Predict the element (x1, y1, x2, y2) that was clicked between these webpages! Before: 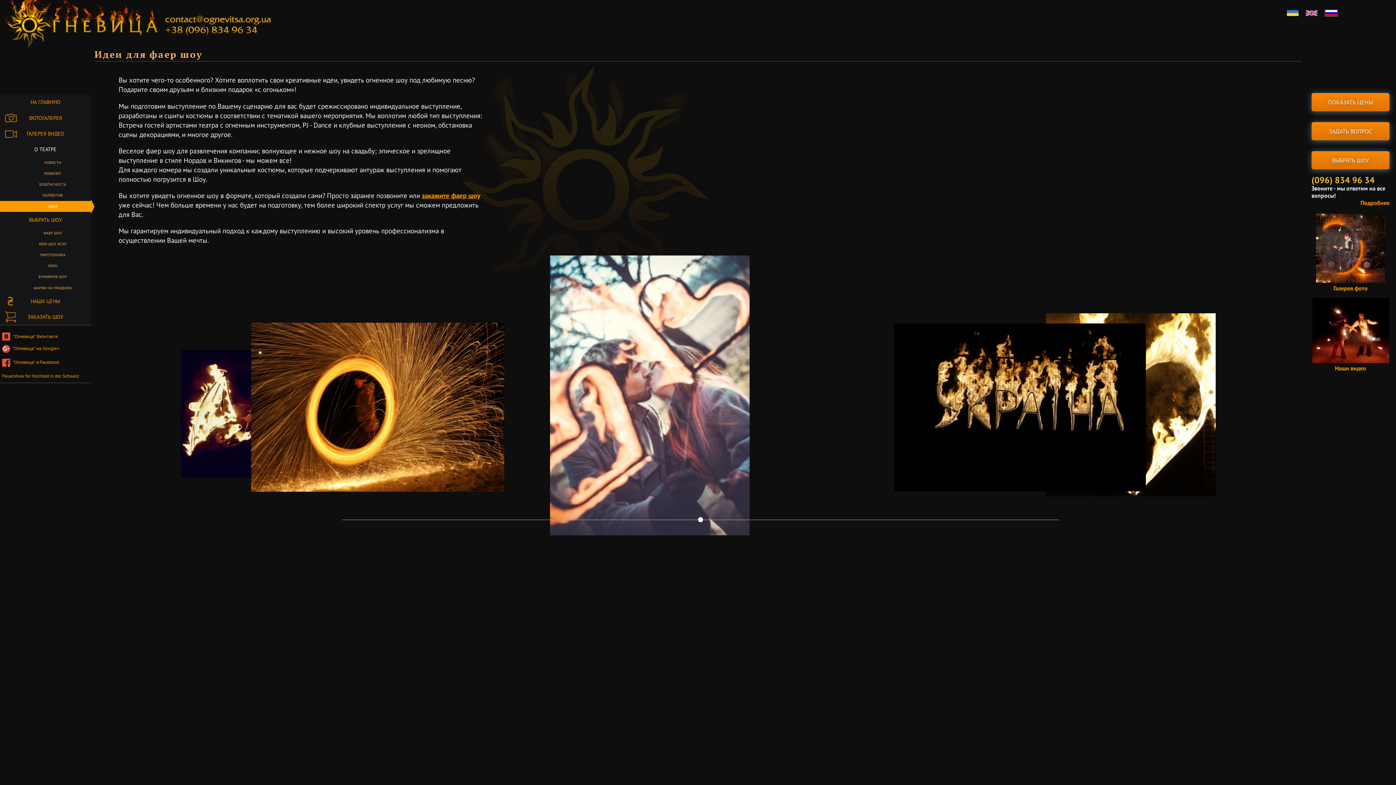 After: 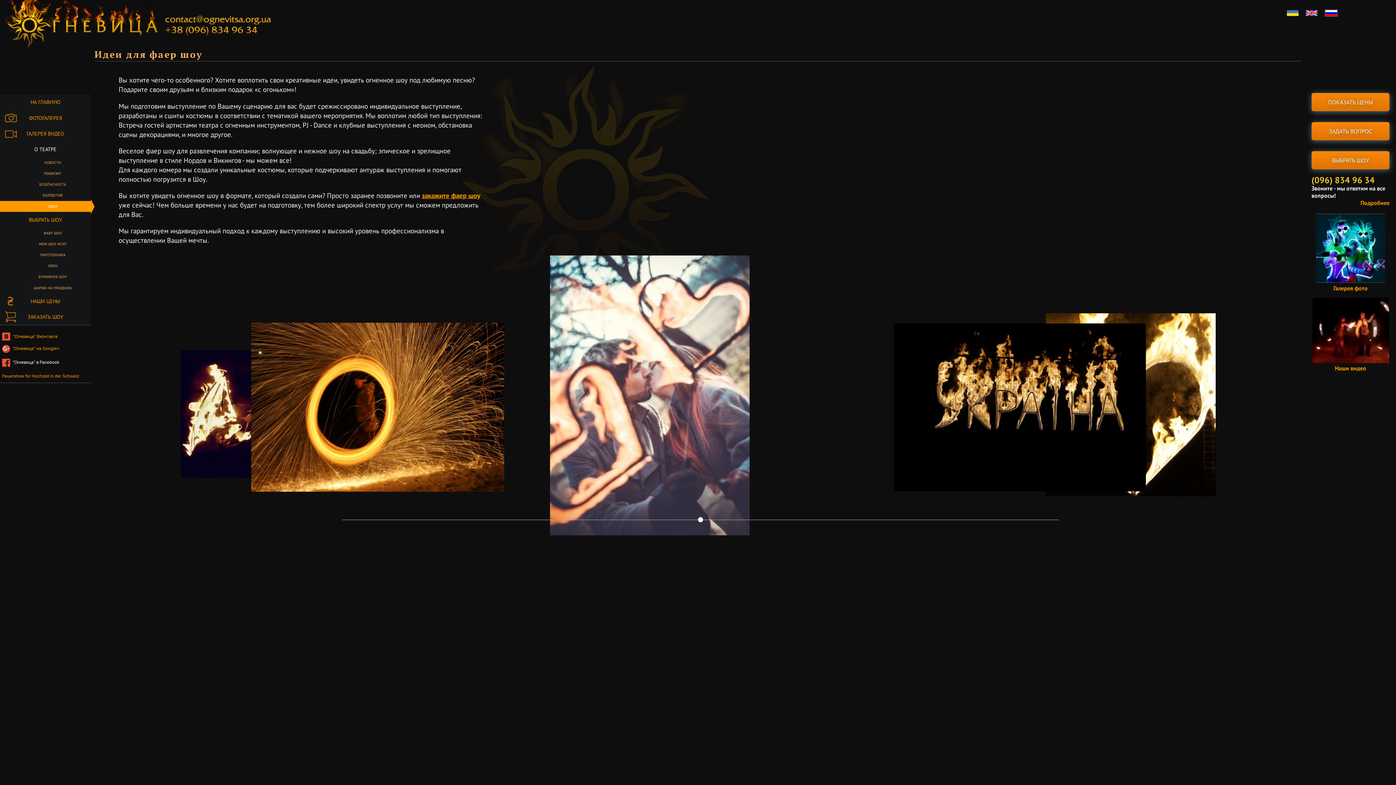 Action: bbox: (2, 359, 82, 369) label:  "Огневица" в Facebook